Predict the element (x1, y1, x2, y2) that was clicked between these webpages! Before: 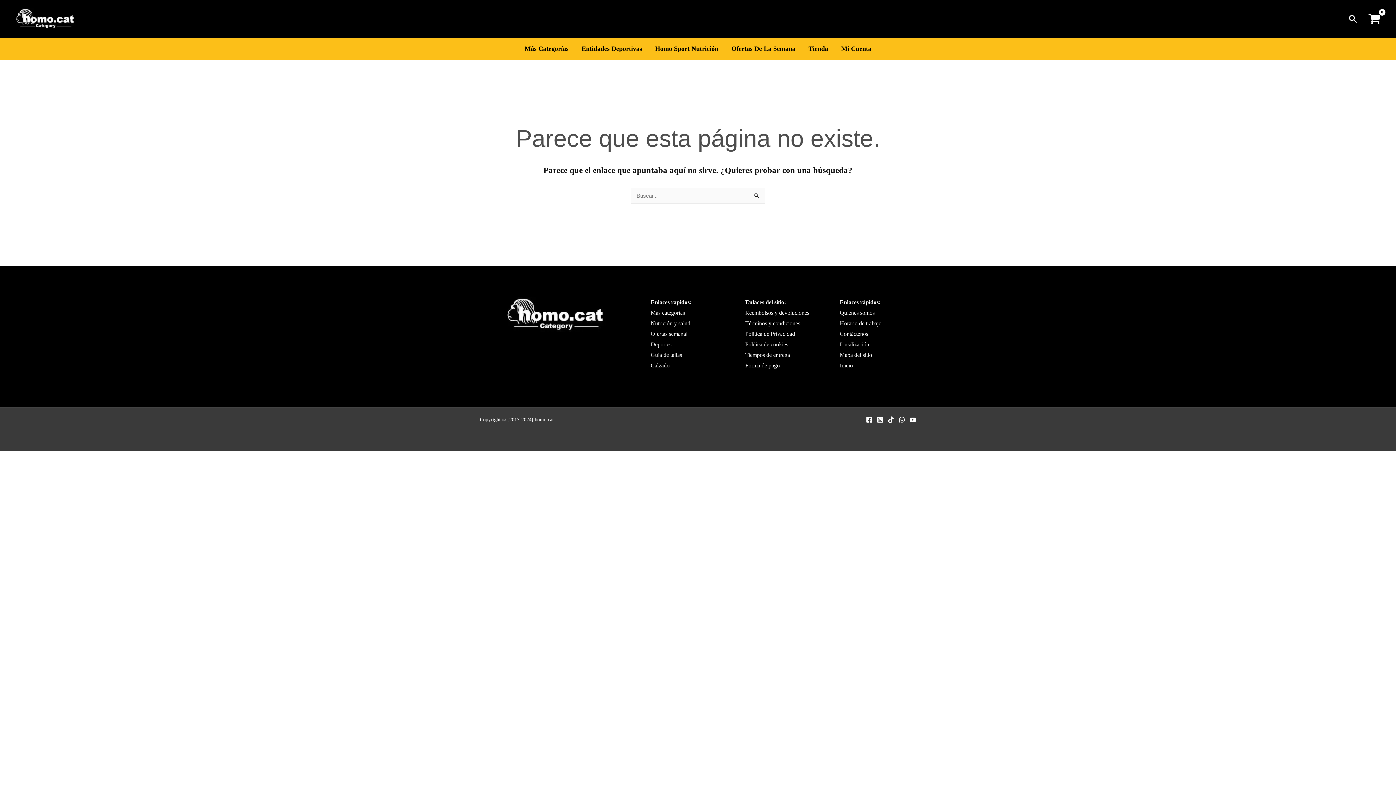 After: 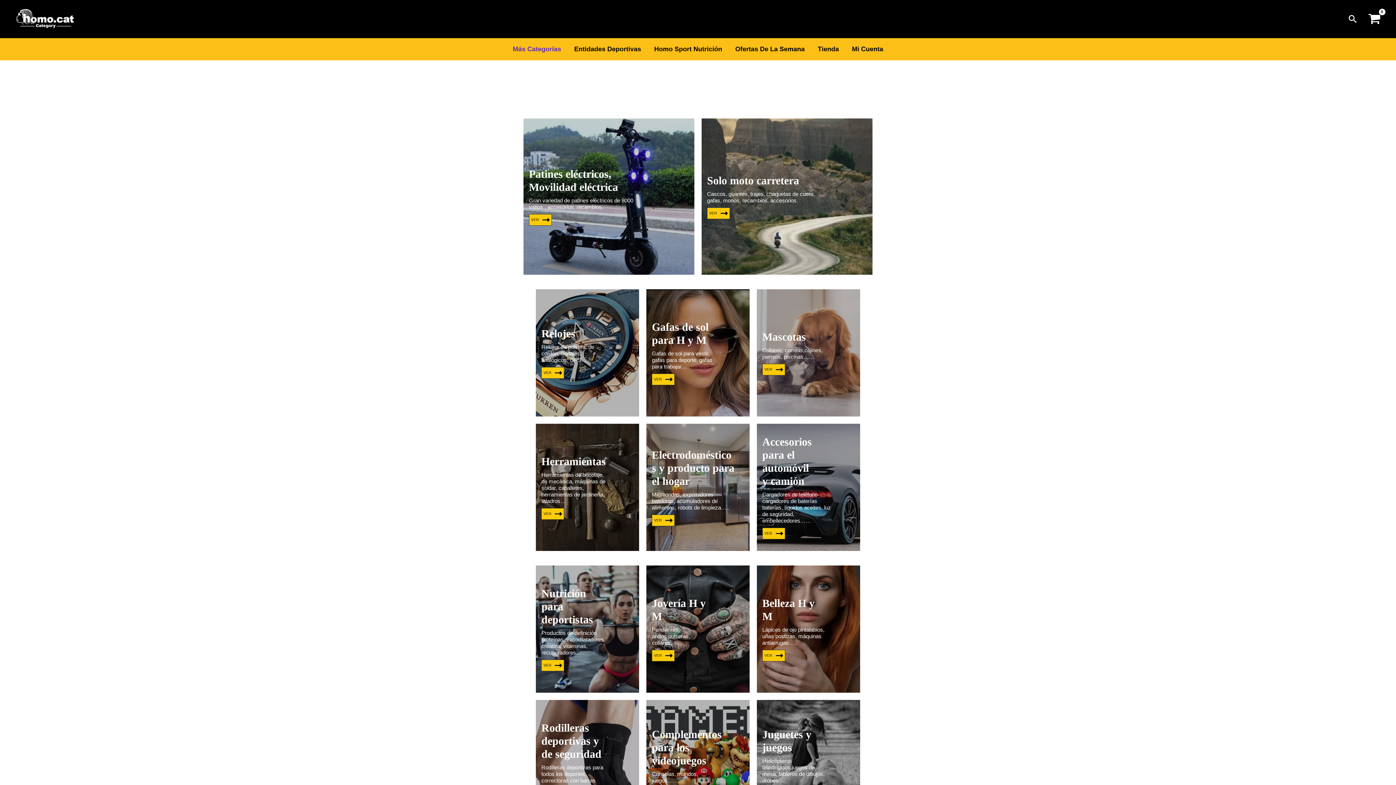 Action: label: Más categorías bbox: (650, 309, 685, 315)